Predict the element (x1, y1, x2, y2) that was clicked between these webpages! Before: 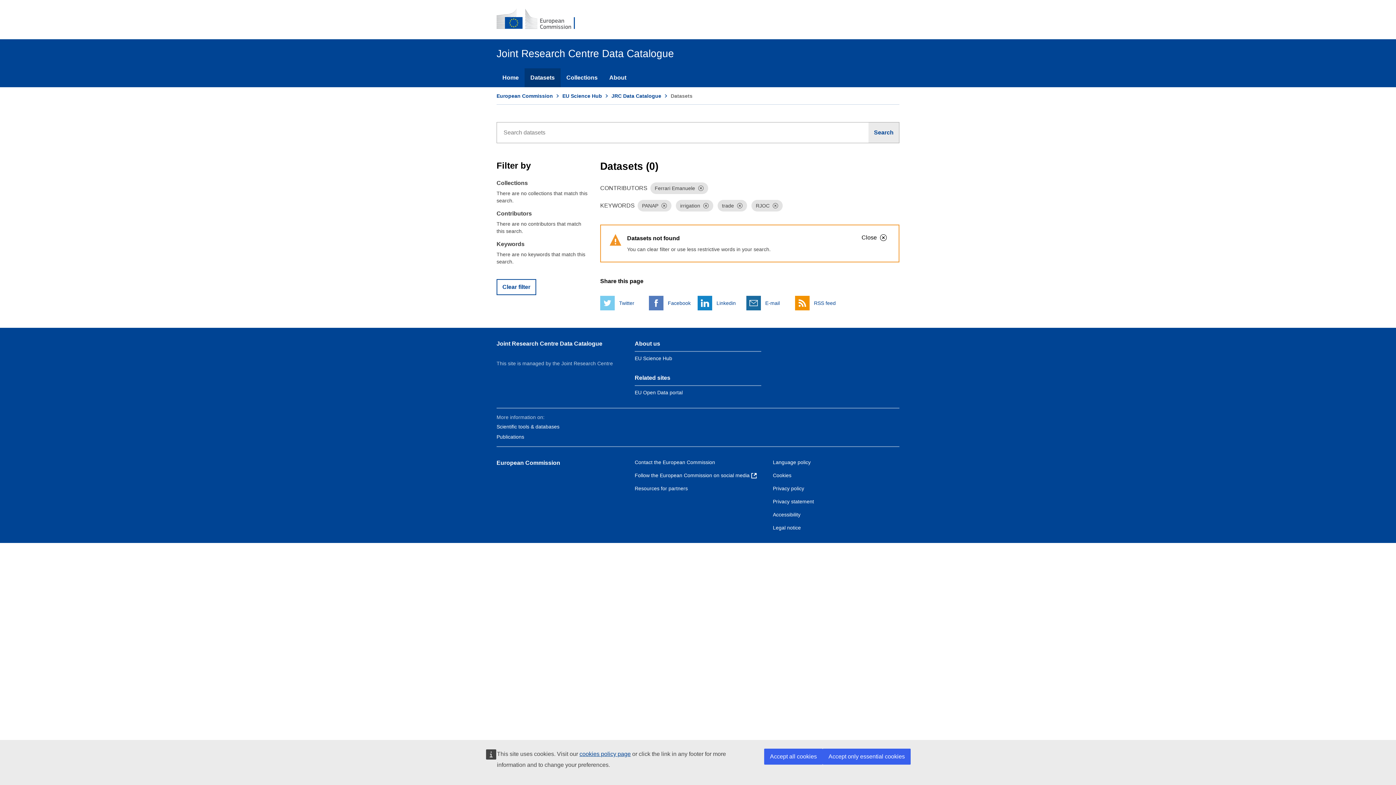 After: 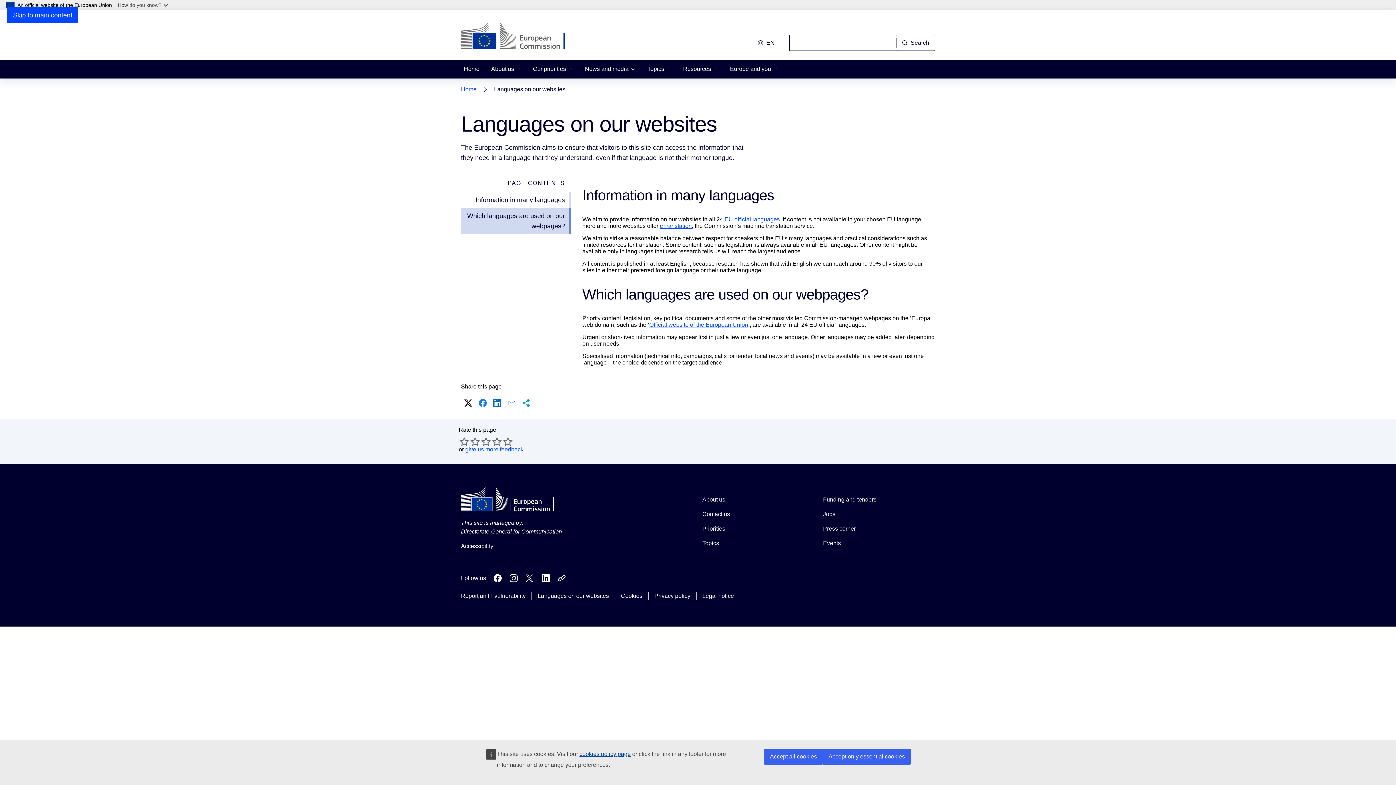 Action: label: Language policy bbox: (773, 459, 810, 465)